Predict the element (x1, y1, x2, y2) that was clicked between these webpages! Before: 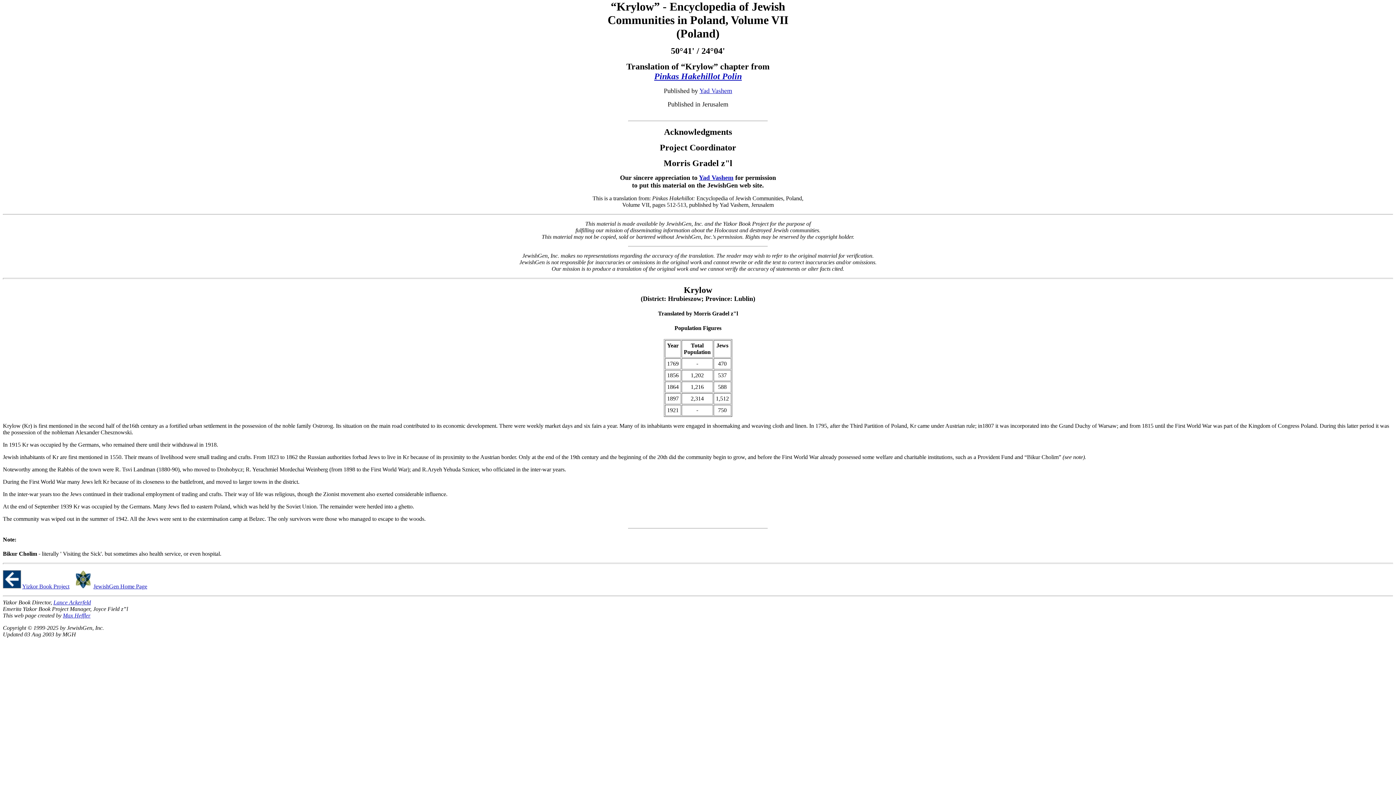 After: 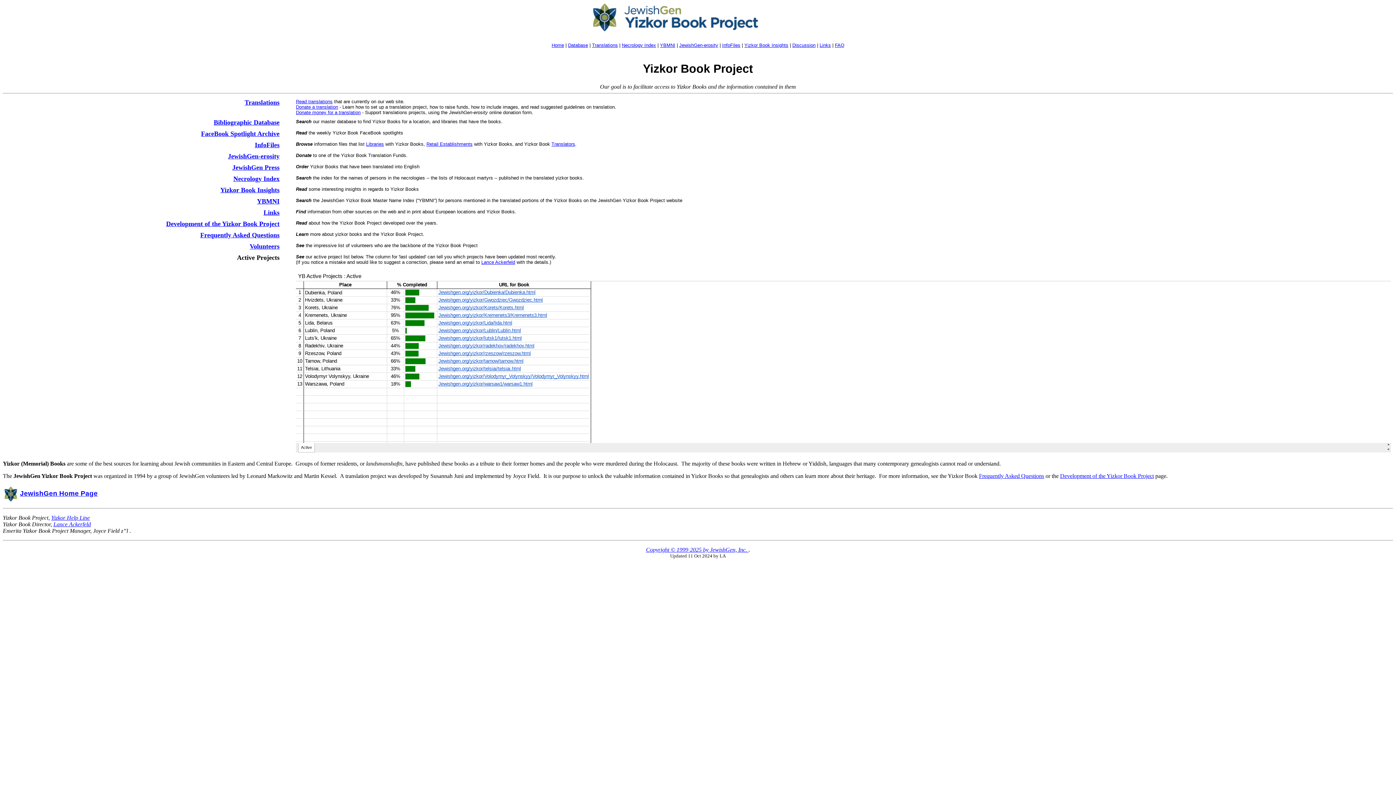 Action: bbox: (22, 583, 69, 589) label: Yizkor Book Project